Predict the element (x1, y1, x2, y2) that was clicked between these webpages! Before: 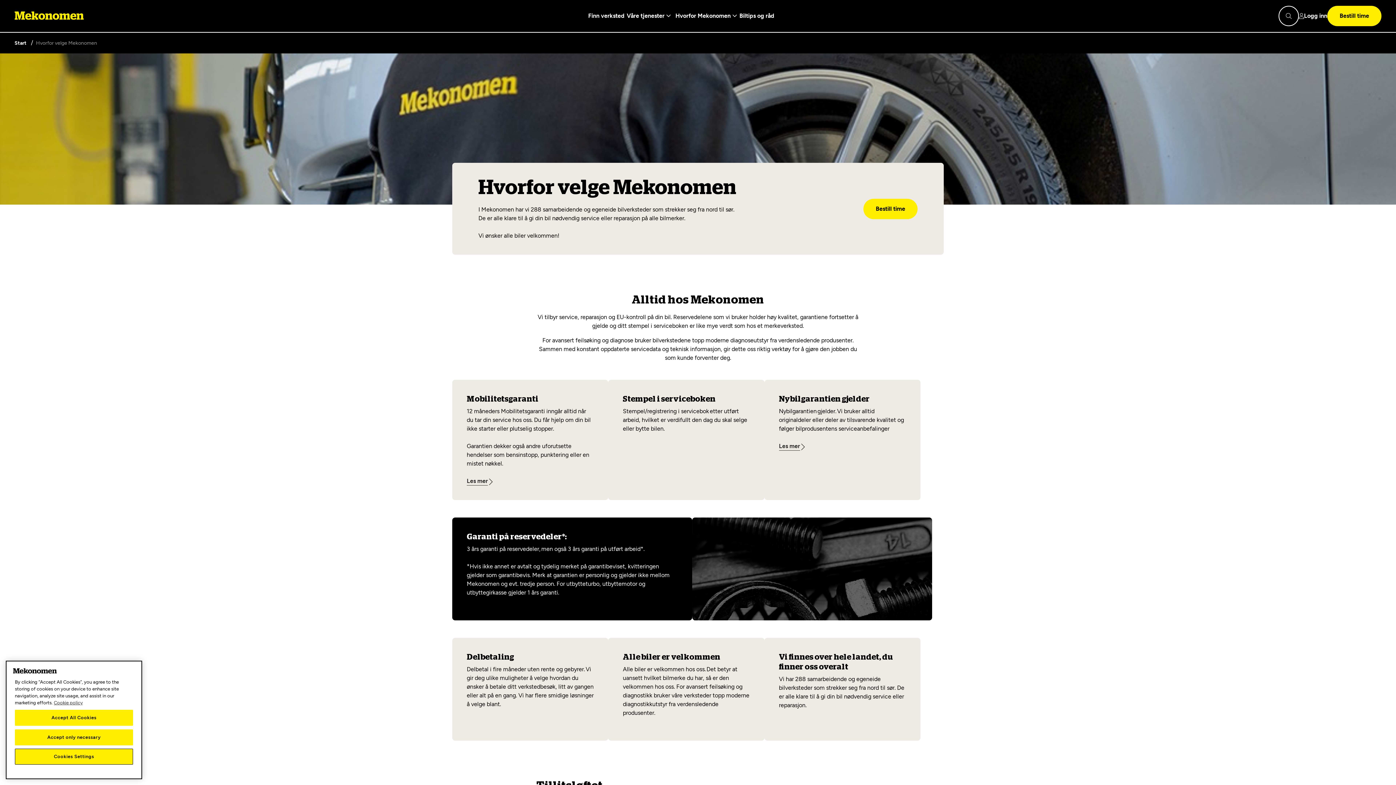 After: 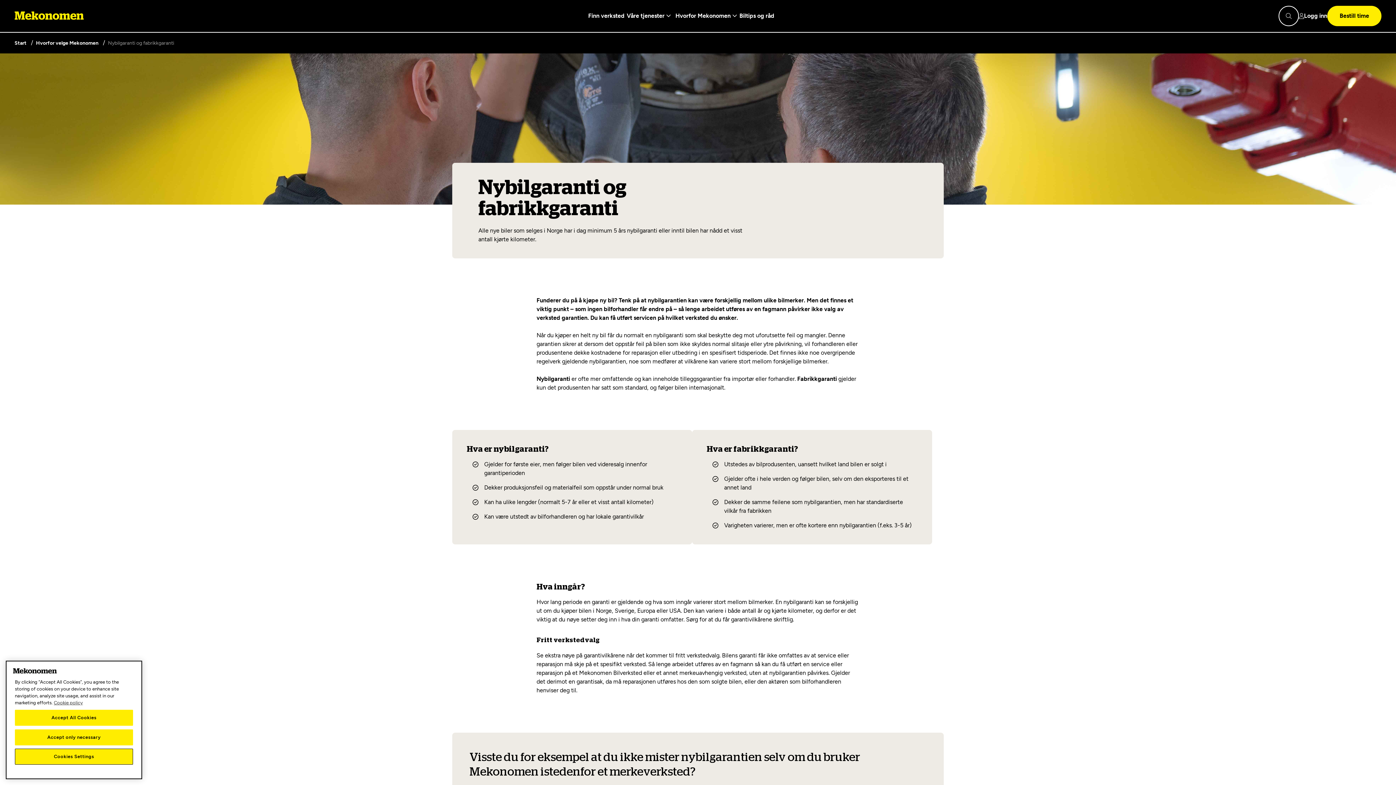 Action: label: Les mer bbox: (779, 442, 805, 450)